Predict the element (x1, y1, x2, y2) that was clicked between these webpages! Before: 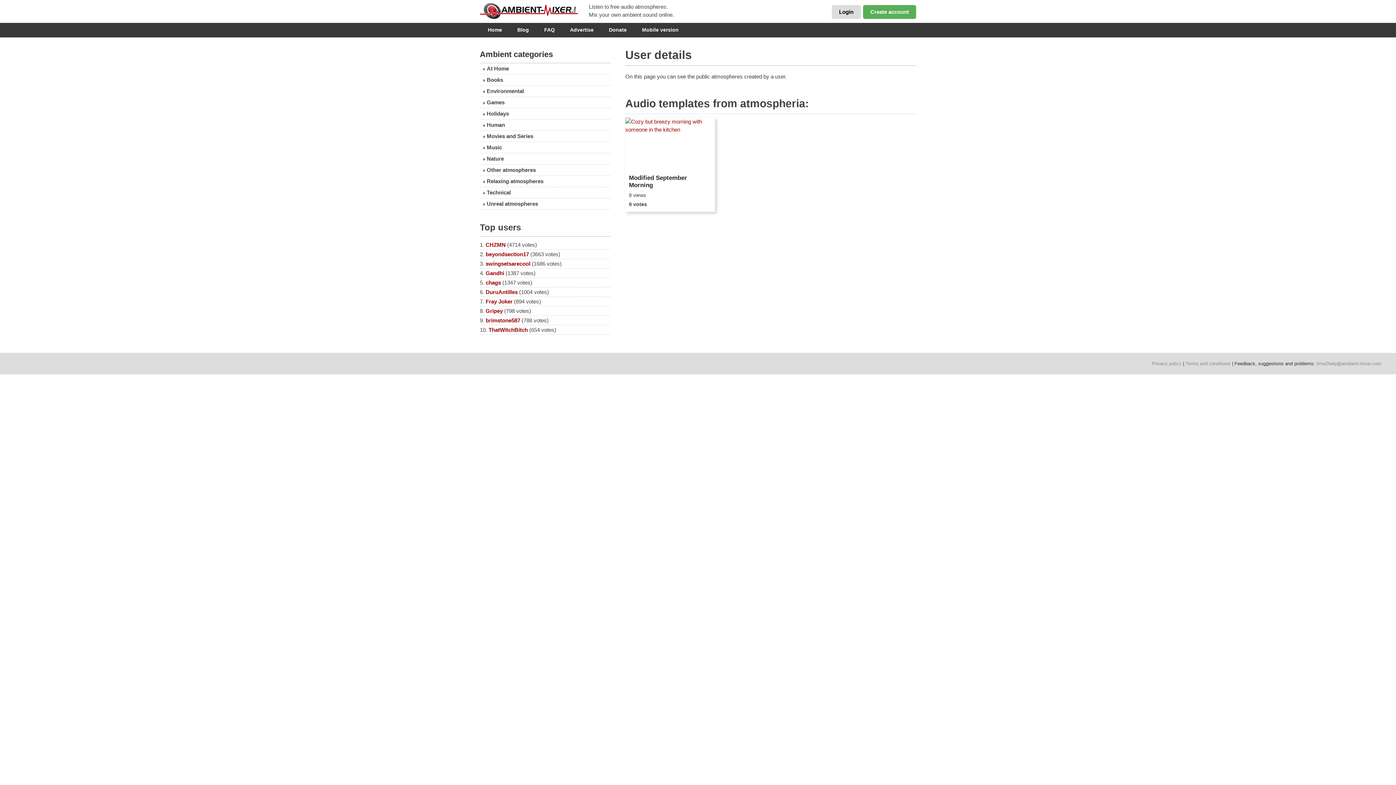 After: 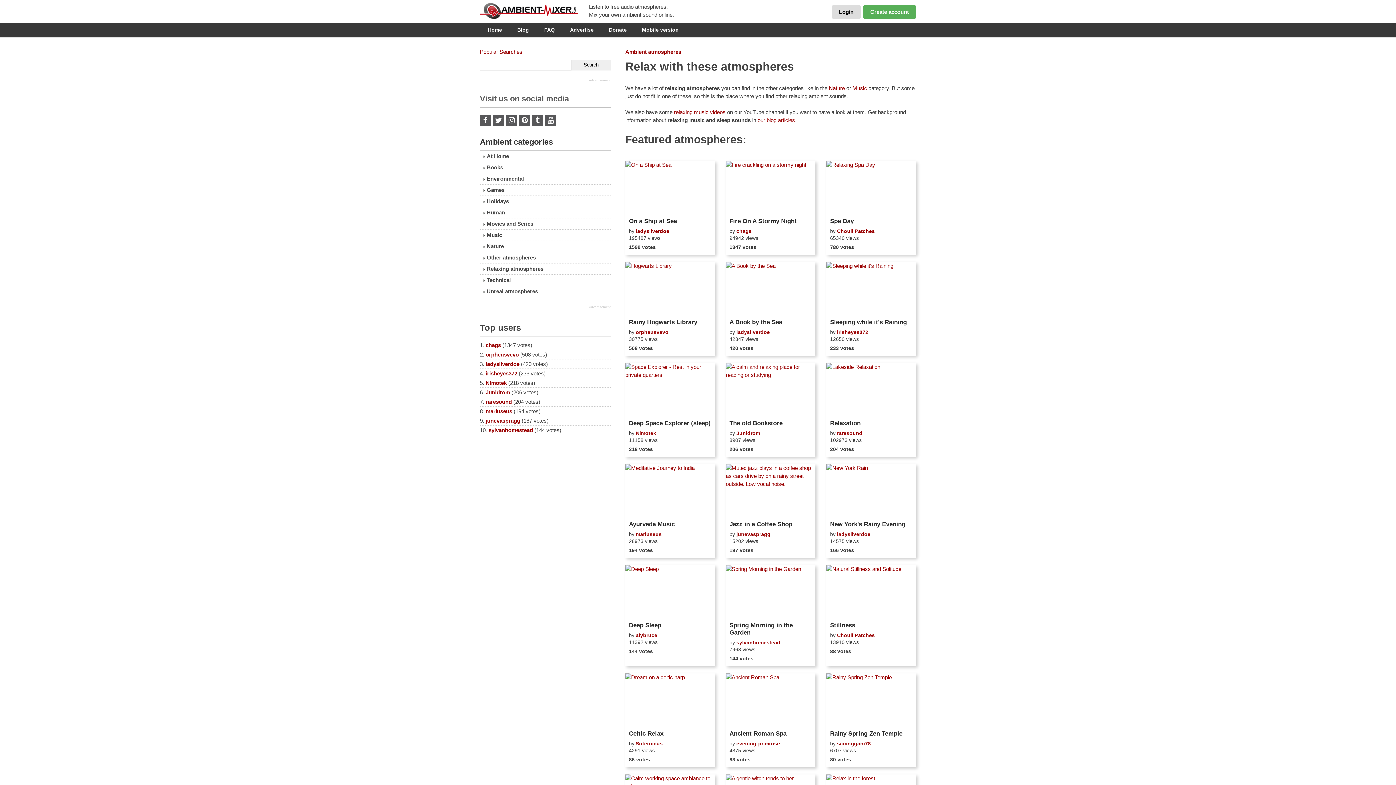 Action: label: Relaxing atmospheres bbox: (480, 176, 610, 186)